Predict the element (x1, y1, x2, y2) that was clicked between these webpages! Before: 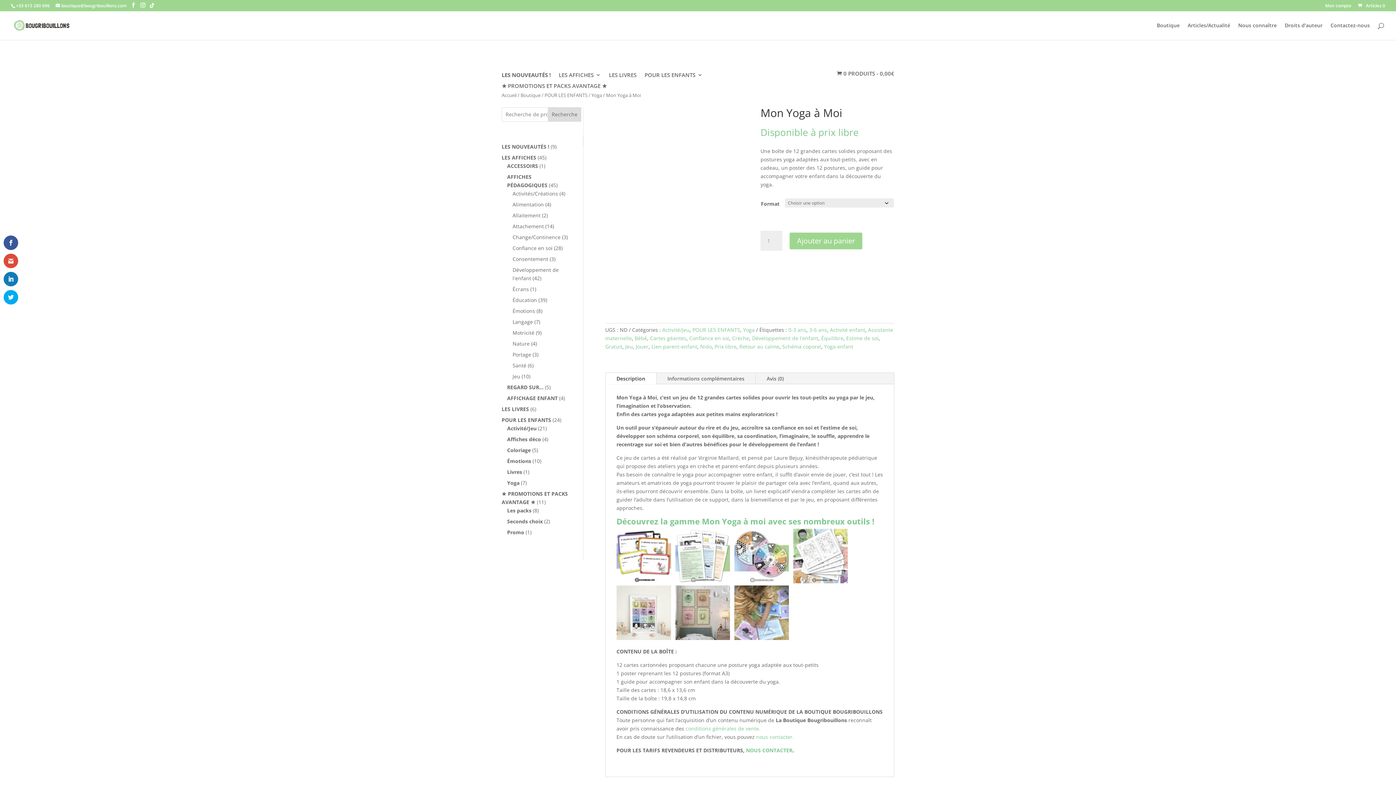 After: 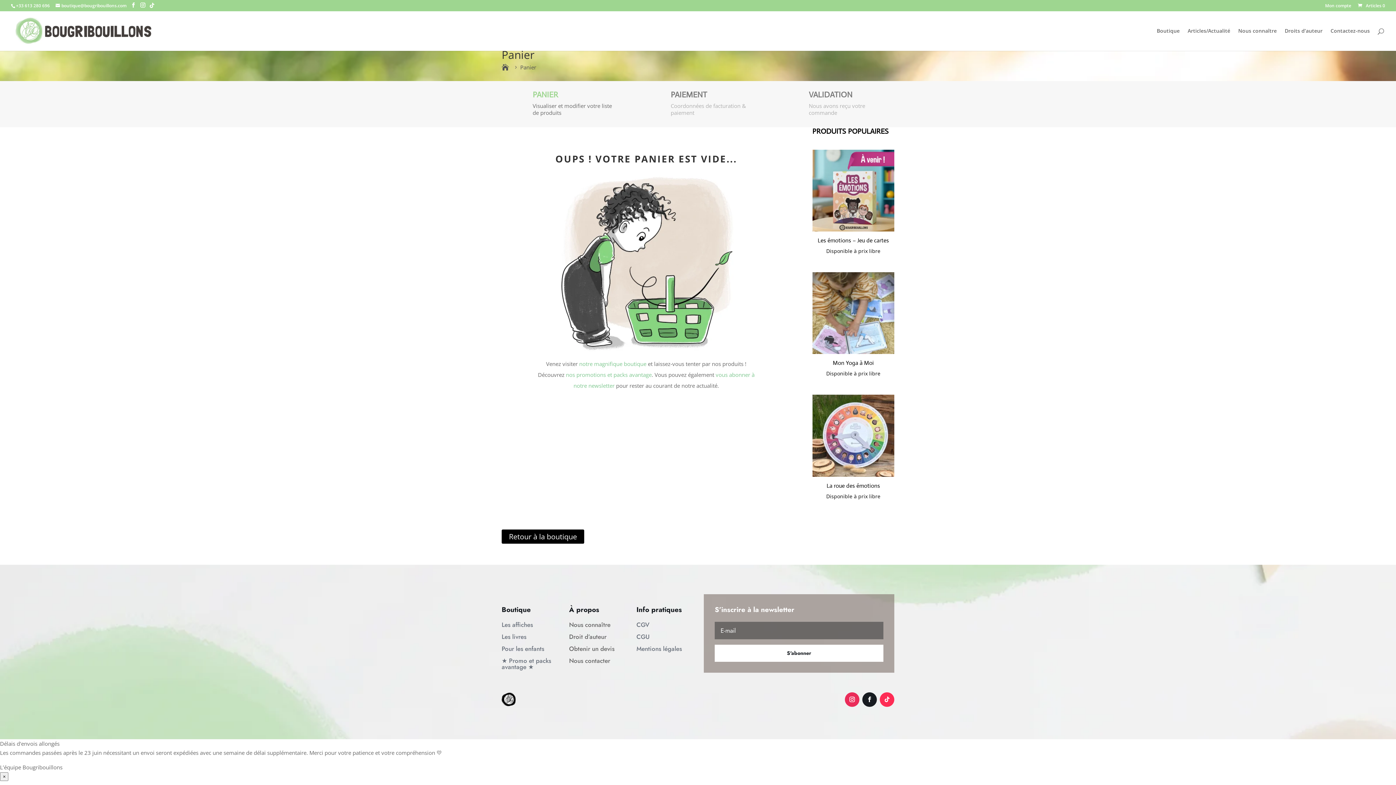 Action: label:  0 PRODUITS - 0,00€ bbox: (837, 69, 894, 77)